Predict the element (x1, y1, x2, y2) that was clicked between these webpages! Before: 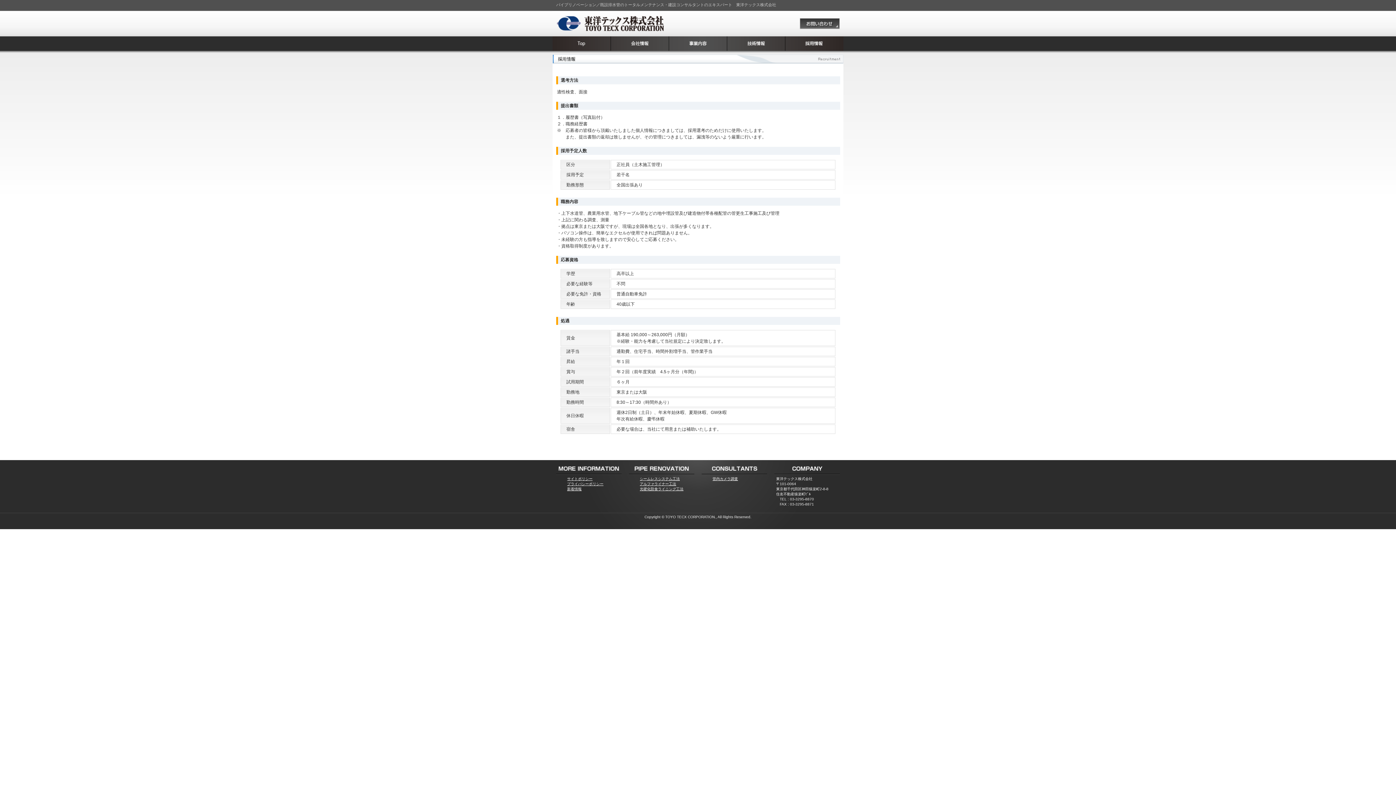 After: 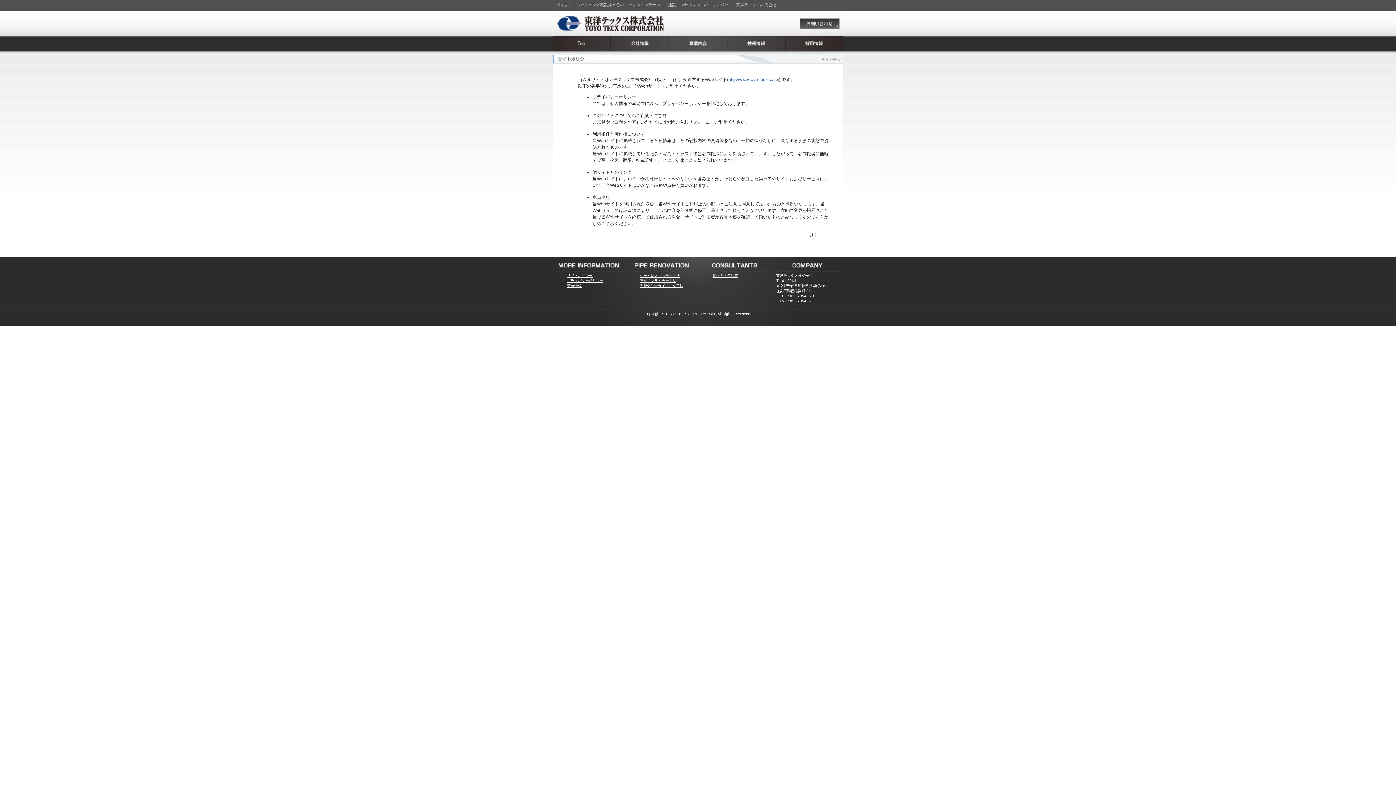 Action: label: サイトポリシー bbox: (567, 477, 592, 481)